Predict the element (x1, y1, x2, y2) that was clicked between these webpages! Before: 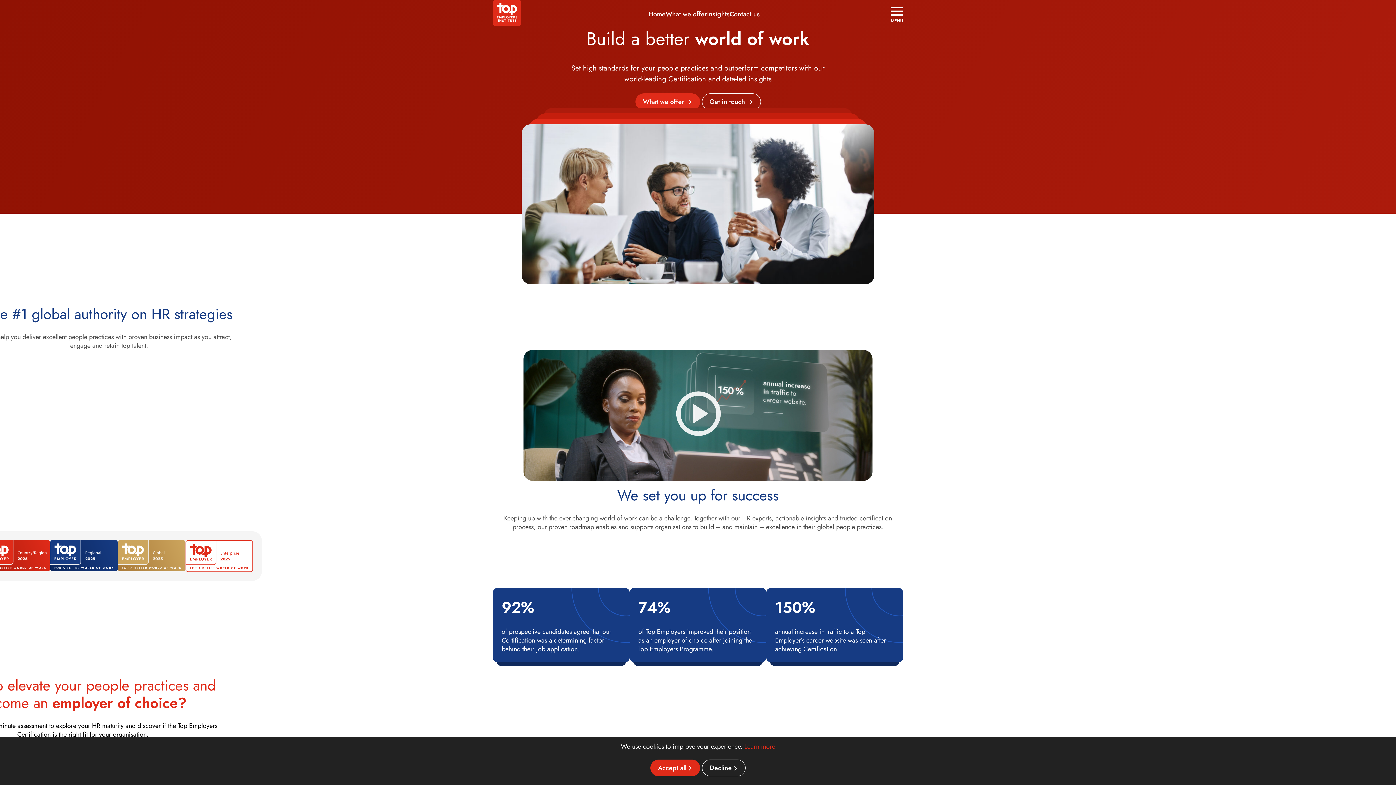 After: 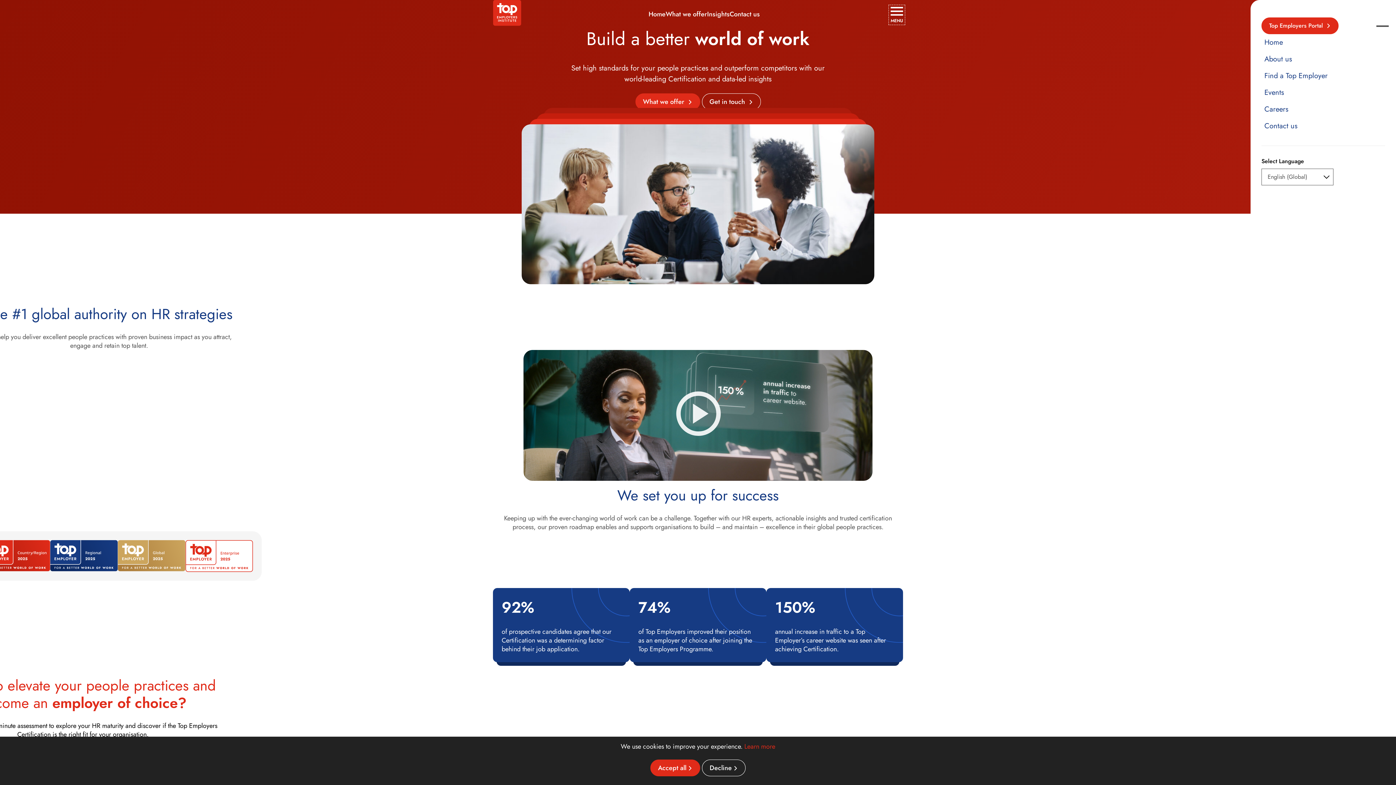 Action: bbox: (890, 6, 903, 22) label: Open menu